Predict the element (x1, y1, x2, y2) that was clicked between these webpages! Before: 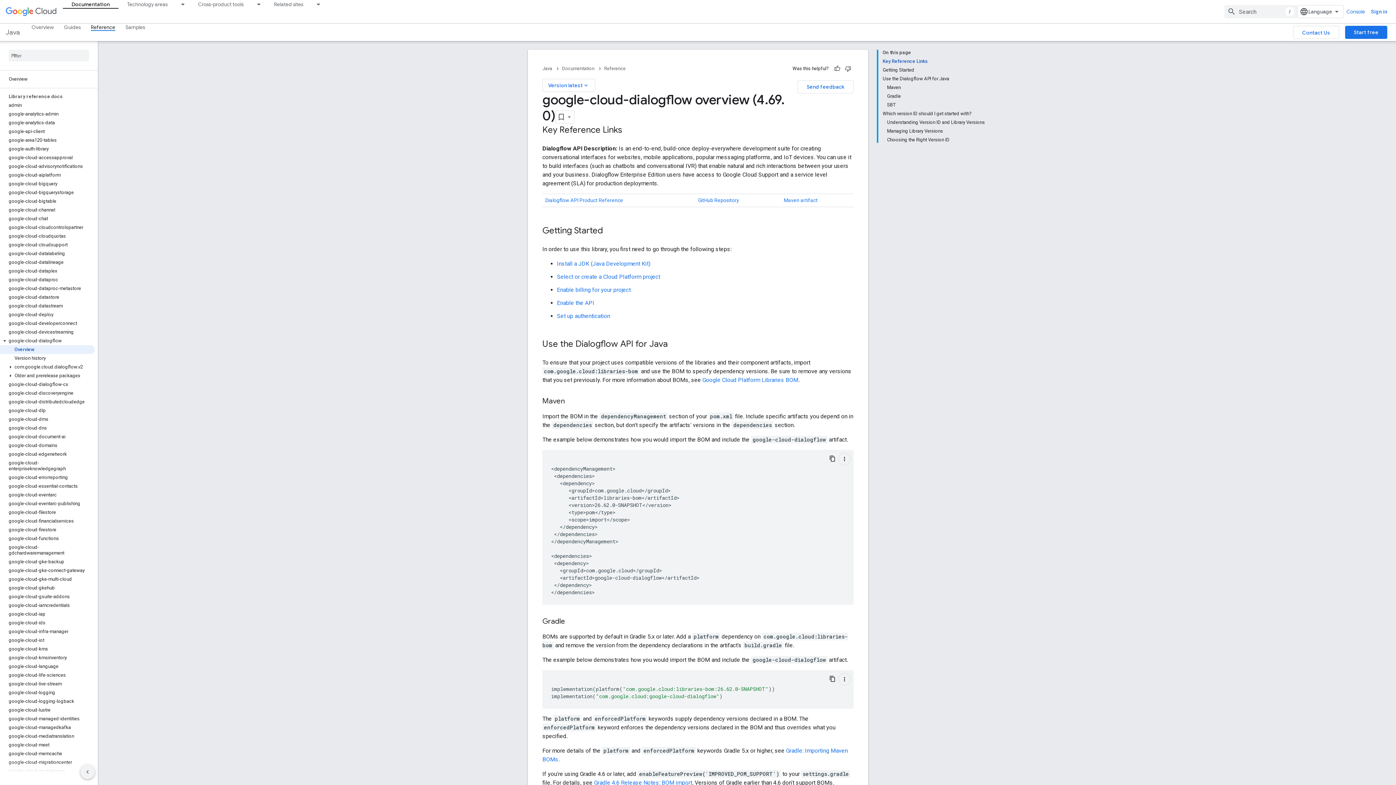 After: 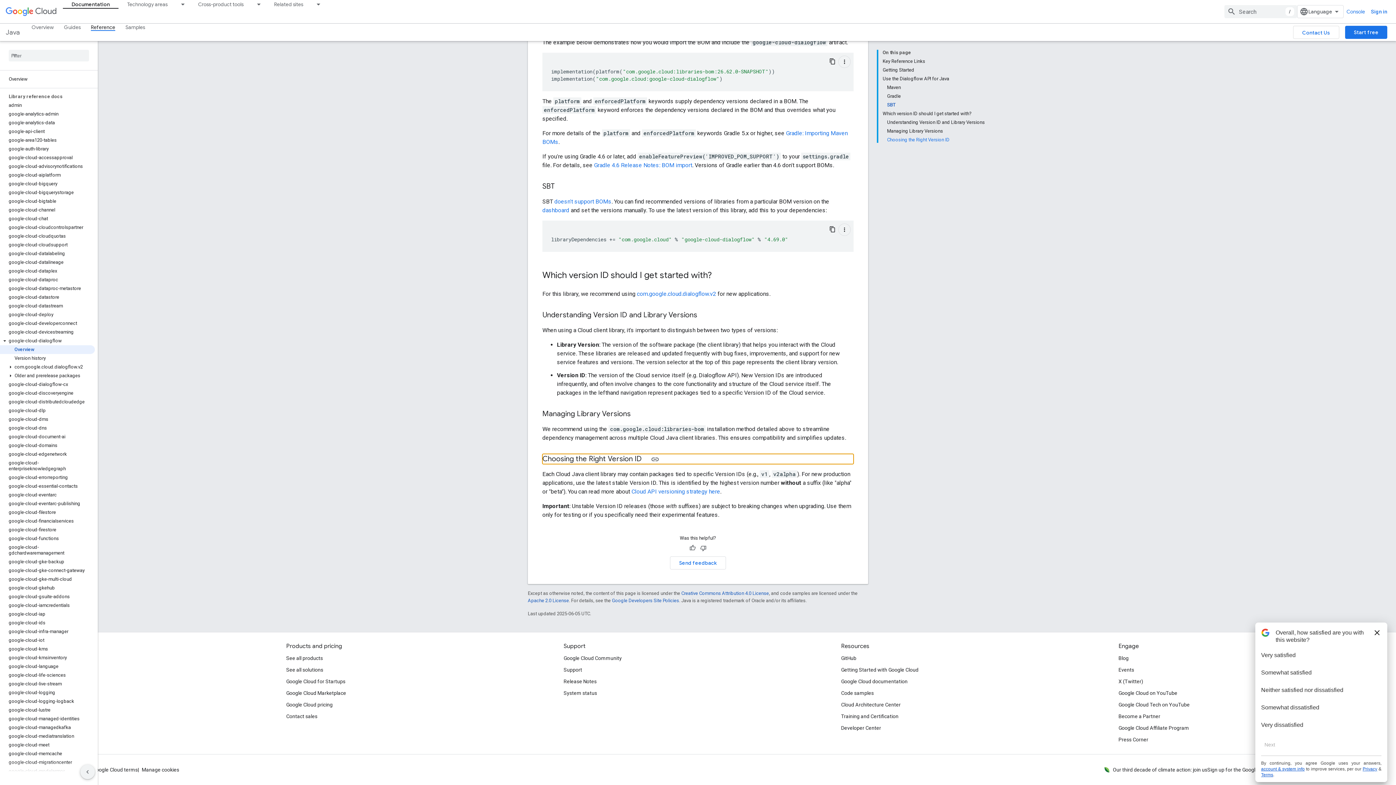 Action: label: Choosing the Right Version ID bbox: (887, 135, 985, 142)